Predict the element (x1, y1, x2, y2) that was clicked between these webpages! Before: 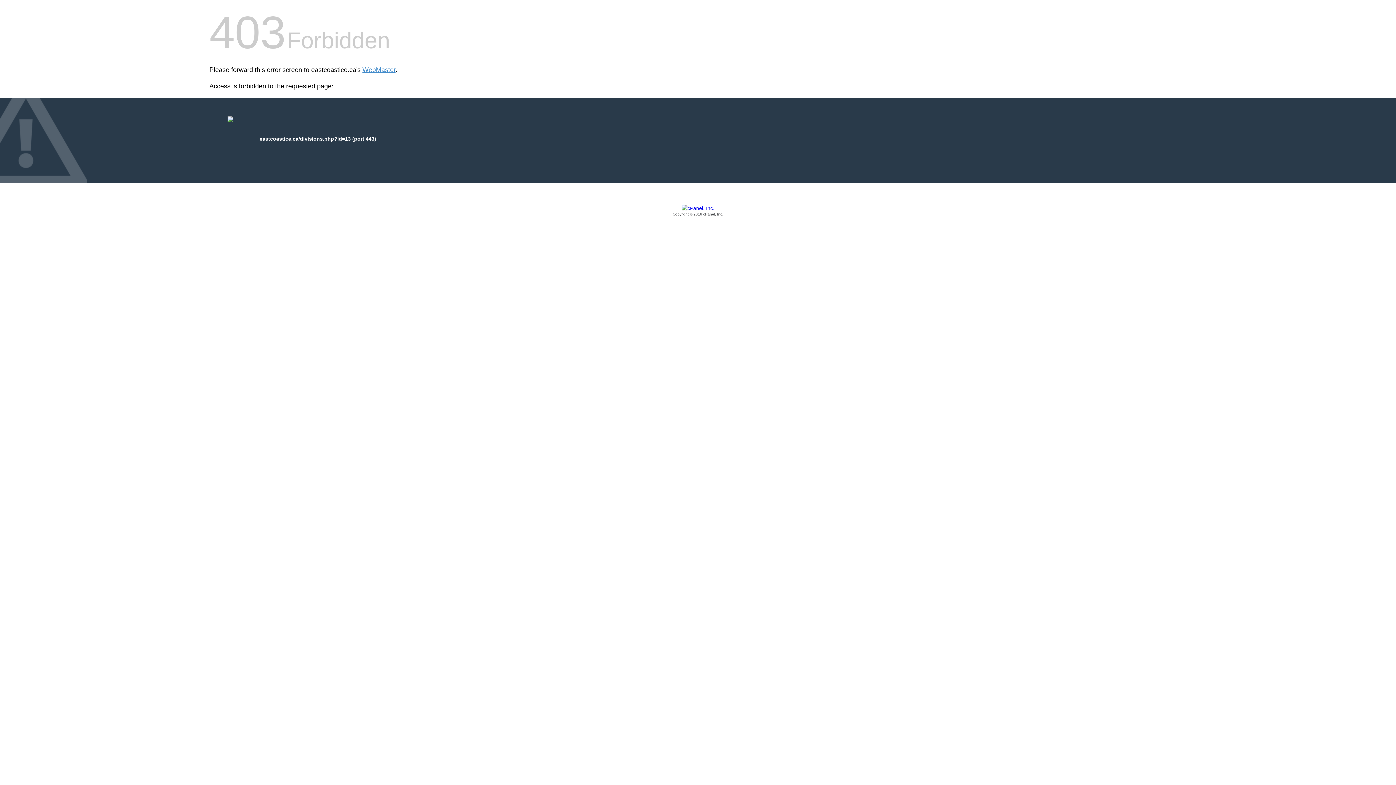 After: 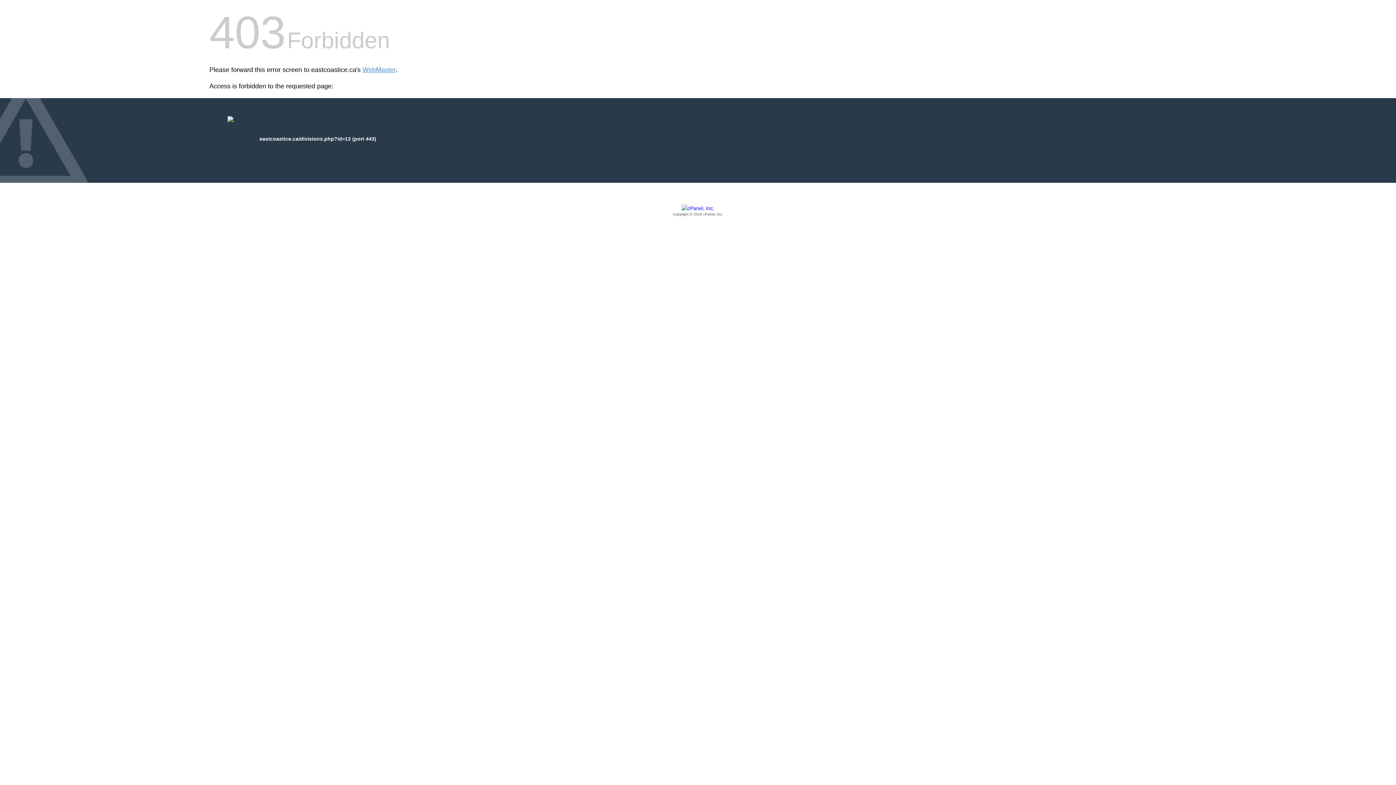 Action: label: Copyright © 2016 cPanel, Inc. bbox: (209, 205, 1186, 217)